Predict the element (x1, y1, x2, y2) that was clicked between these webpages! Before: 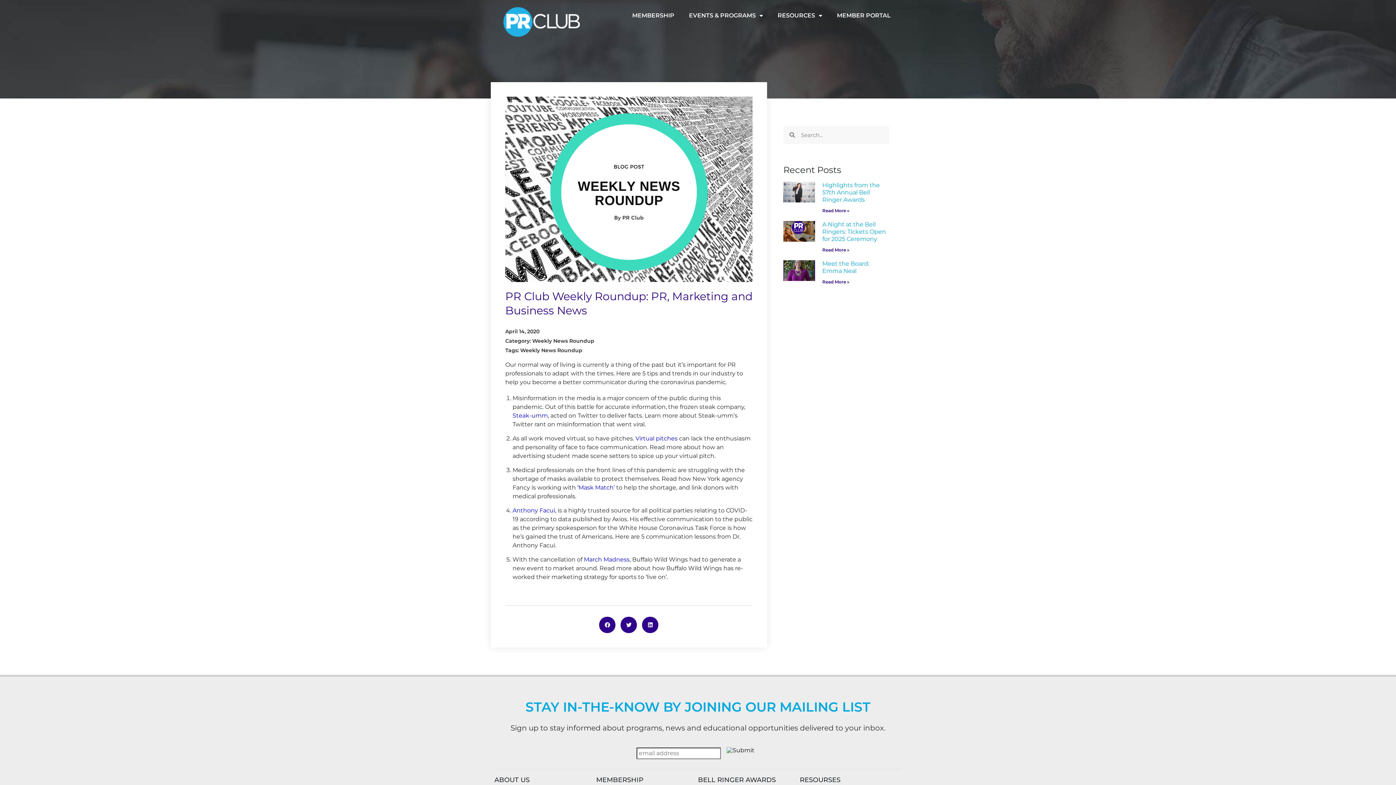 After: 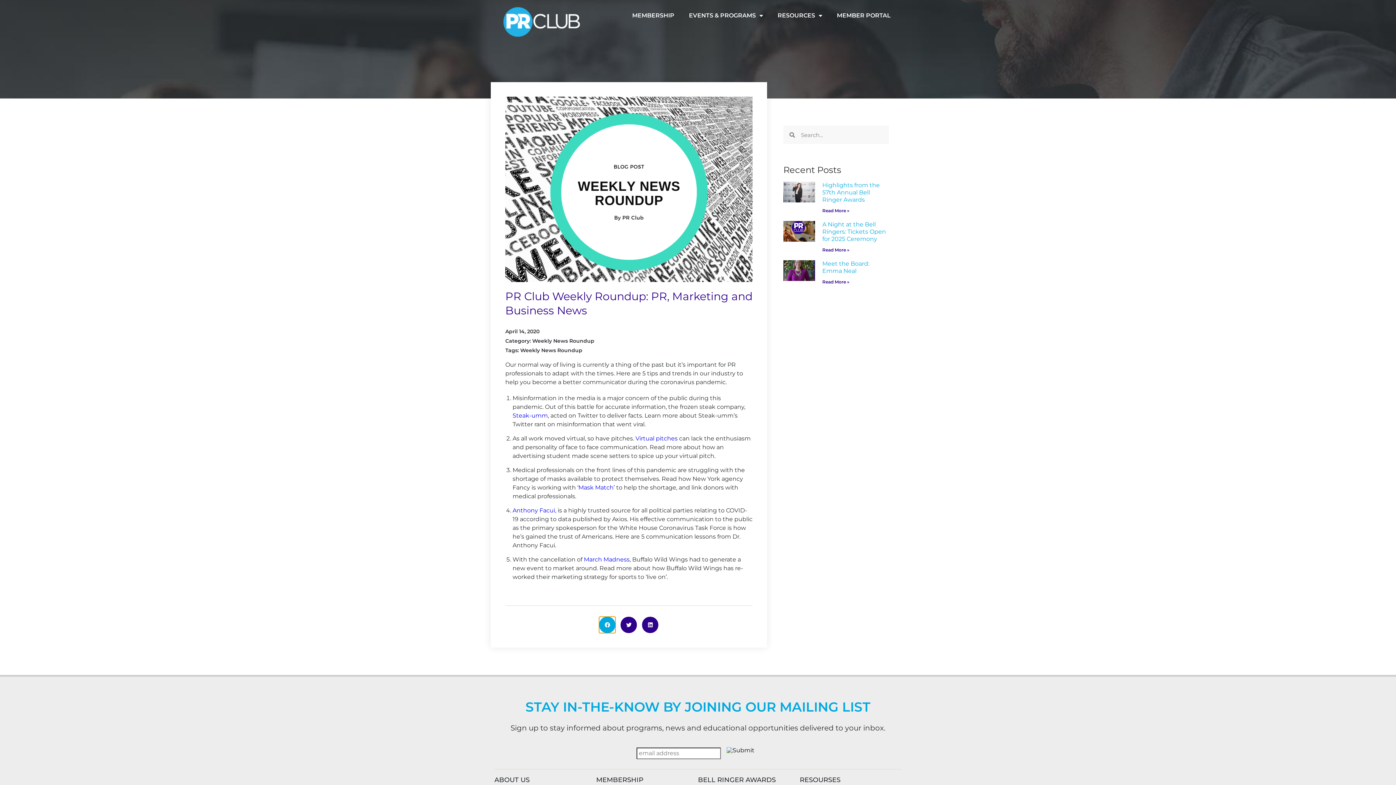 Action: label: Share on facebook bbox: (599, 617, 615, 633)